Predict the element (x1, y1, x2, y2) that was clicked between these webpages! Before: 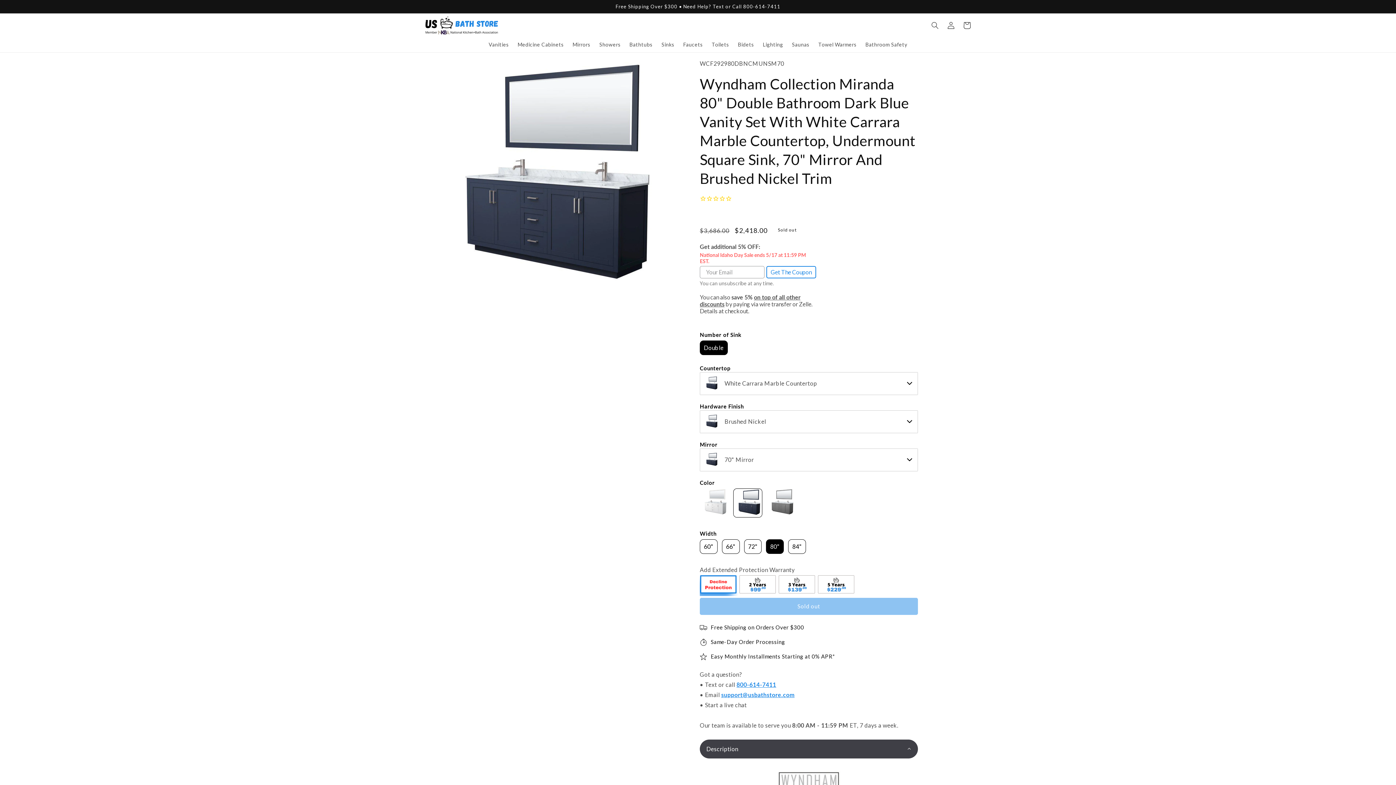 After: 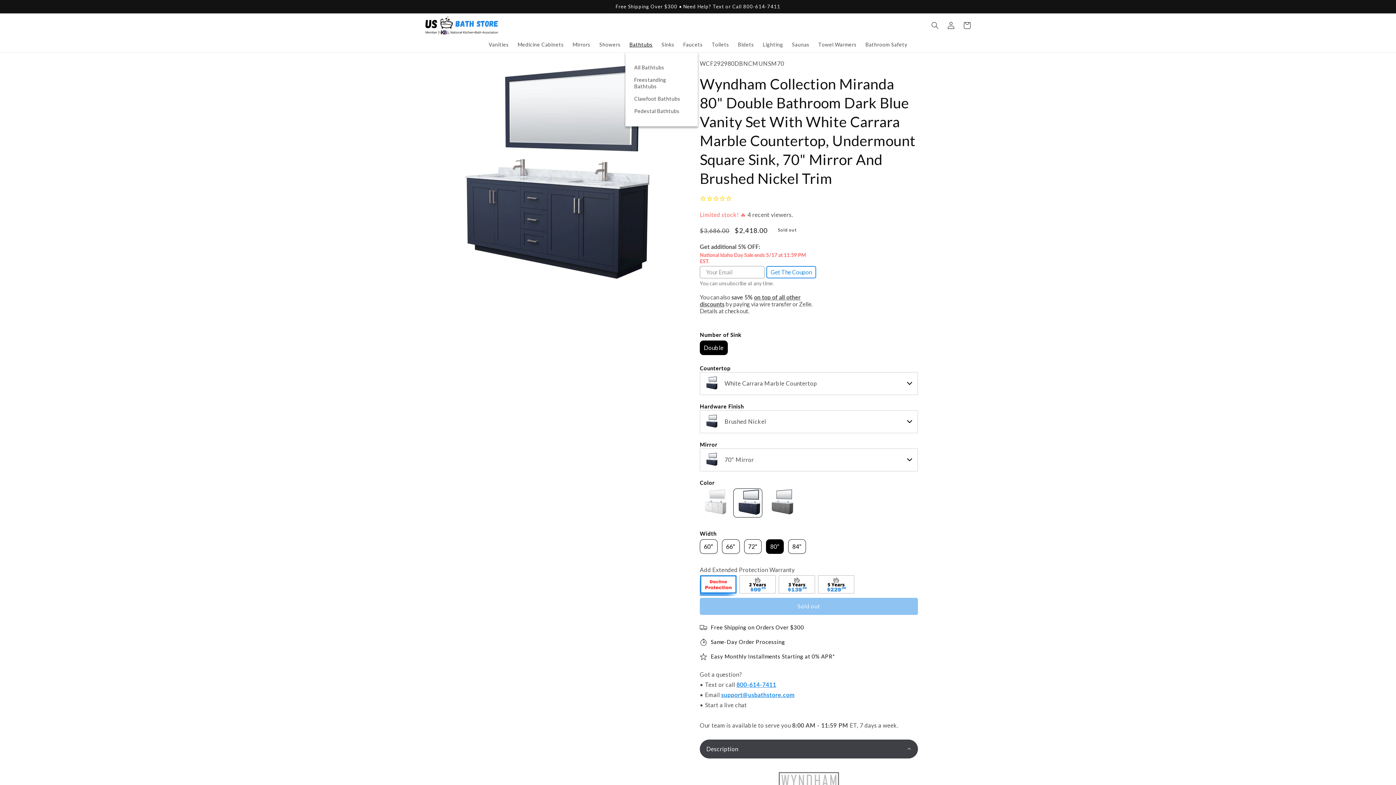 Action: label: Bathtubs bbox: (625, 37, 657, 52)